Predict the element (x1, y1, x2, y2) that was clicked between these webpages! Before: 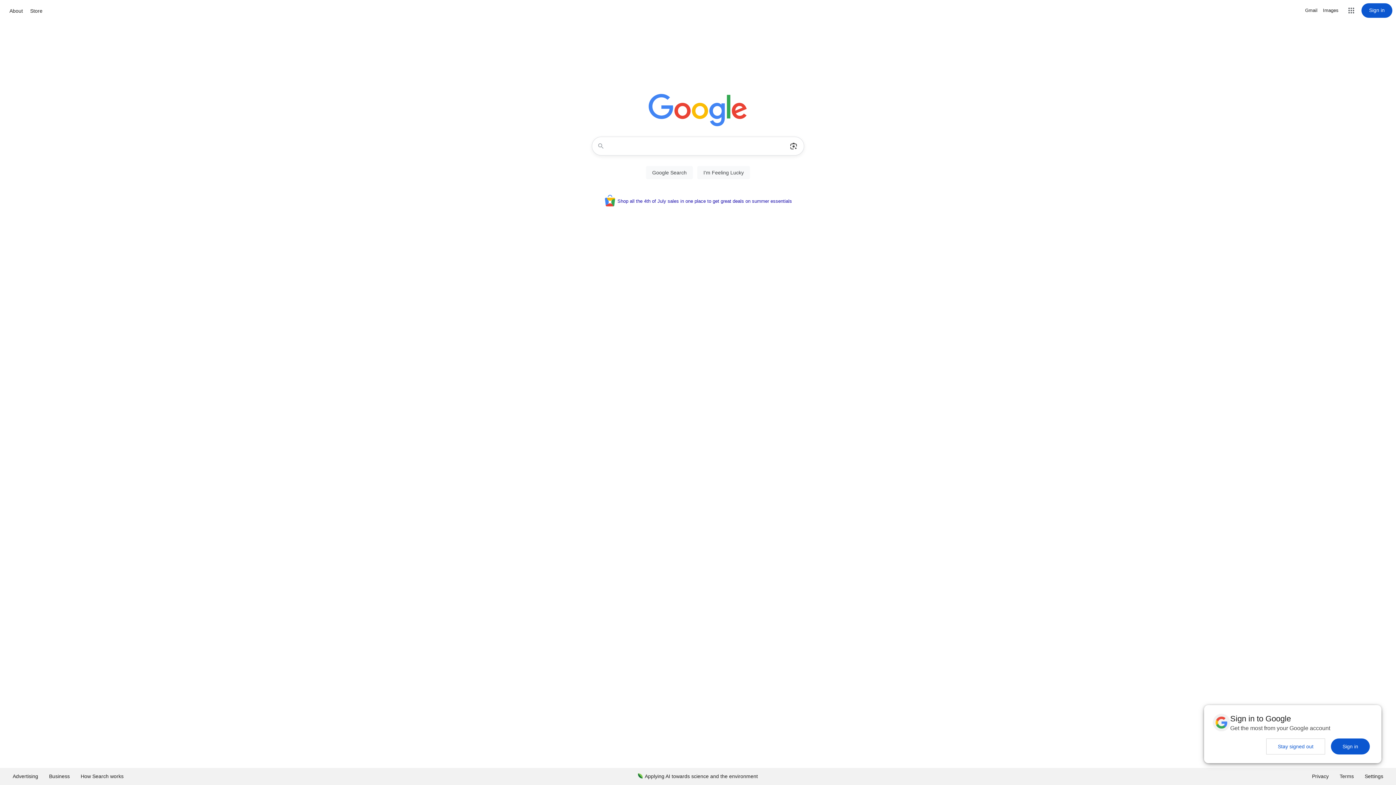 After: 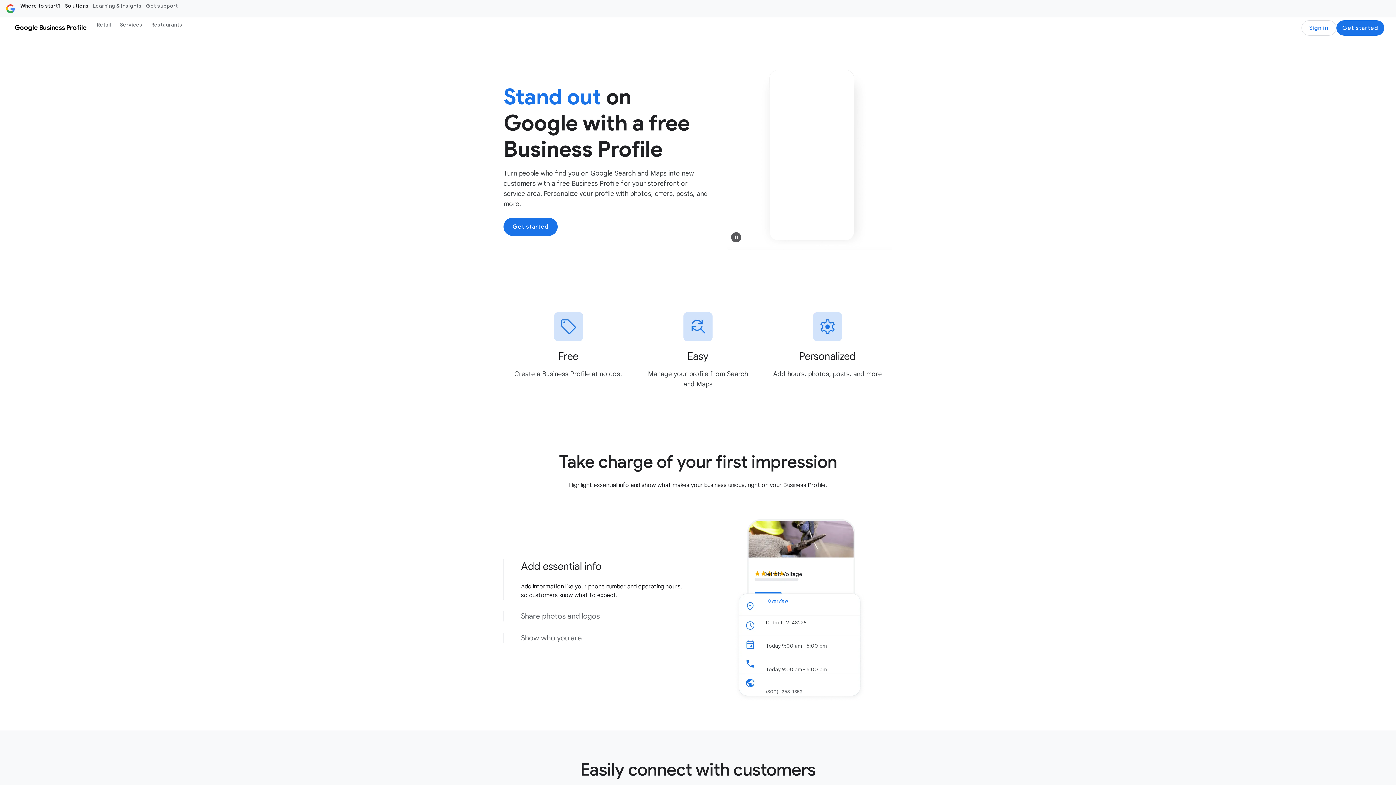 Action: label: Business bbox: (43, 768, 75, 785)